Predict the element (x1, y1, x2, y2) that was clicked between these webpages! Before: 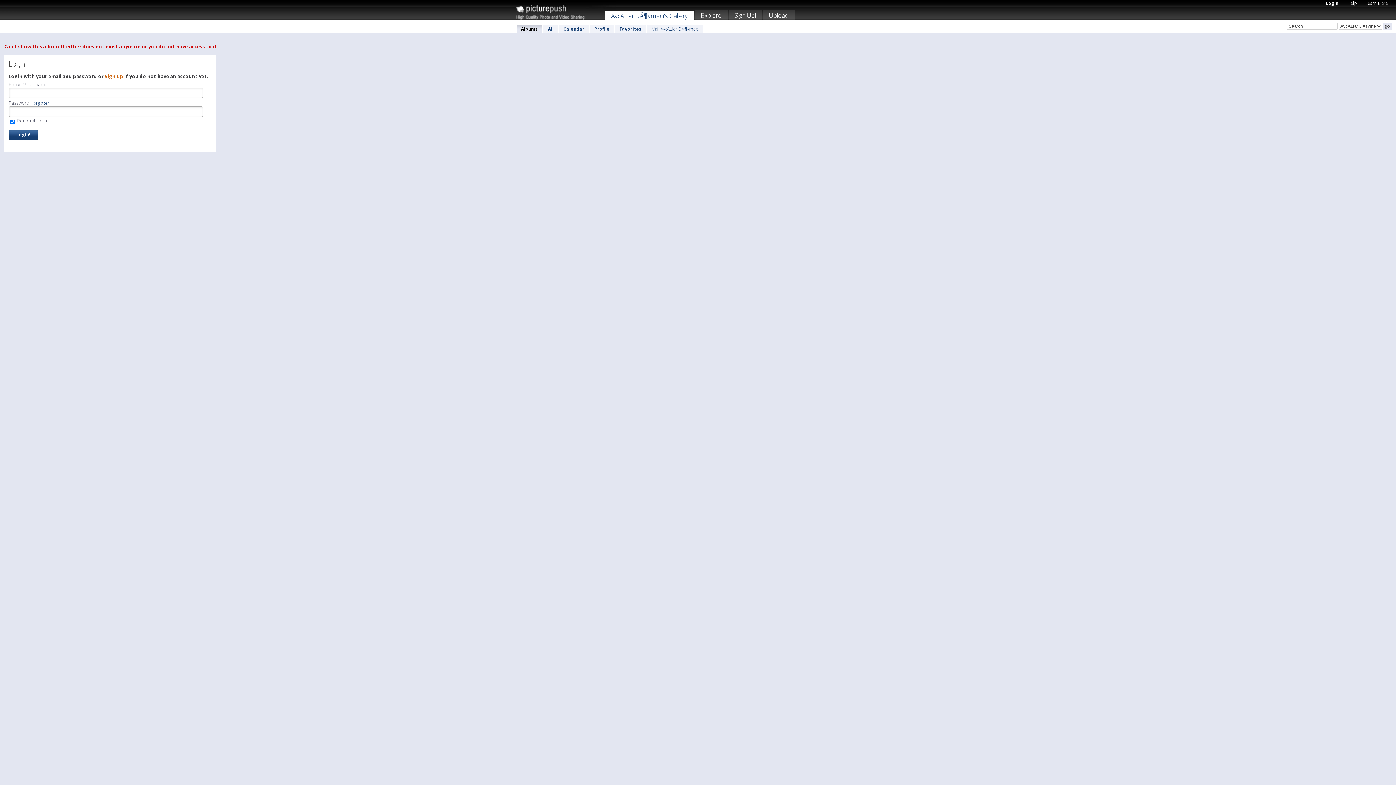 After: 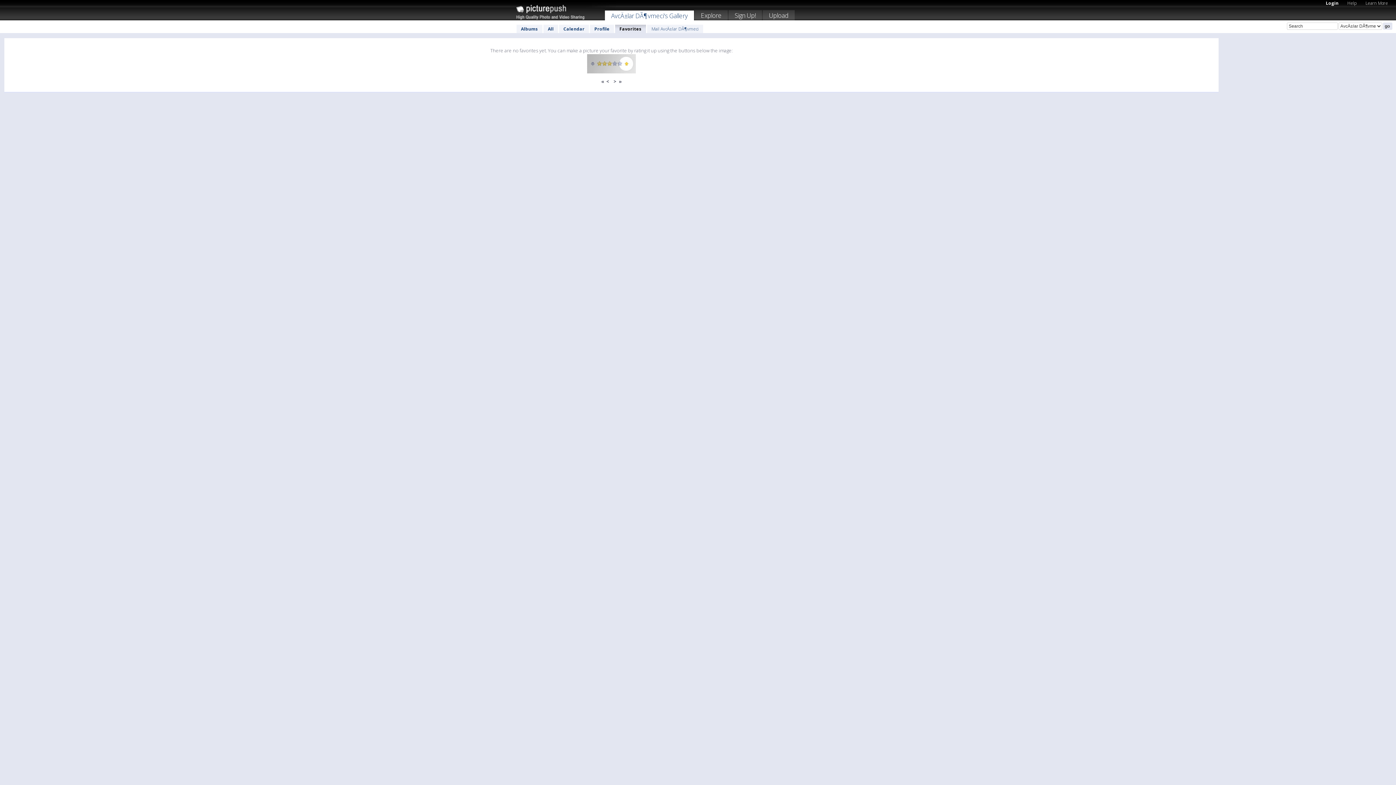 Action: bbox: (615, 24, 646, 33) label: Favorites